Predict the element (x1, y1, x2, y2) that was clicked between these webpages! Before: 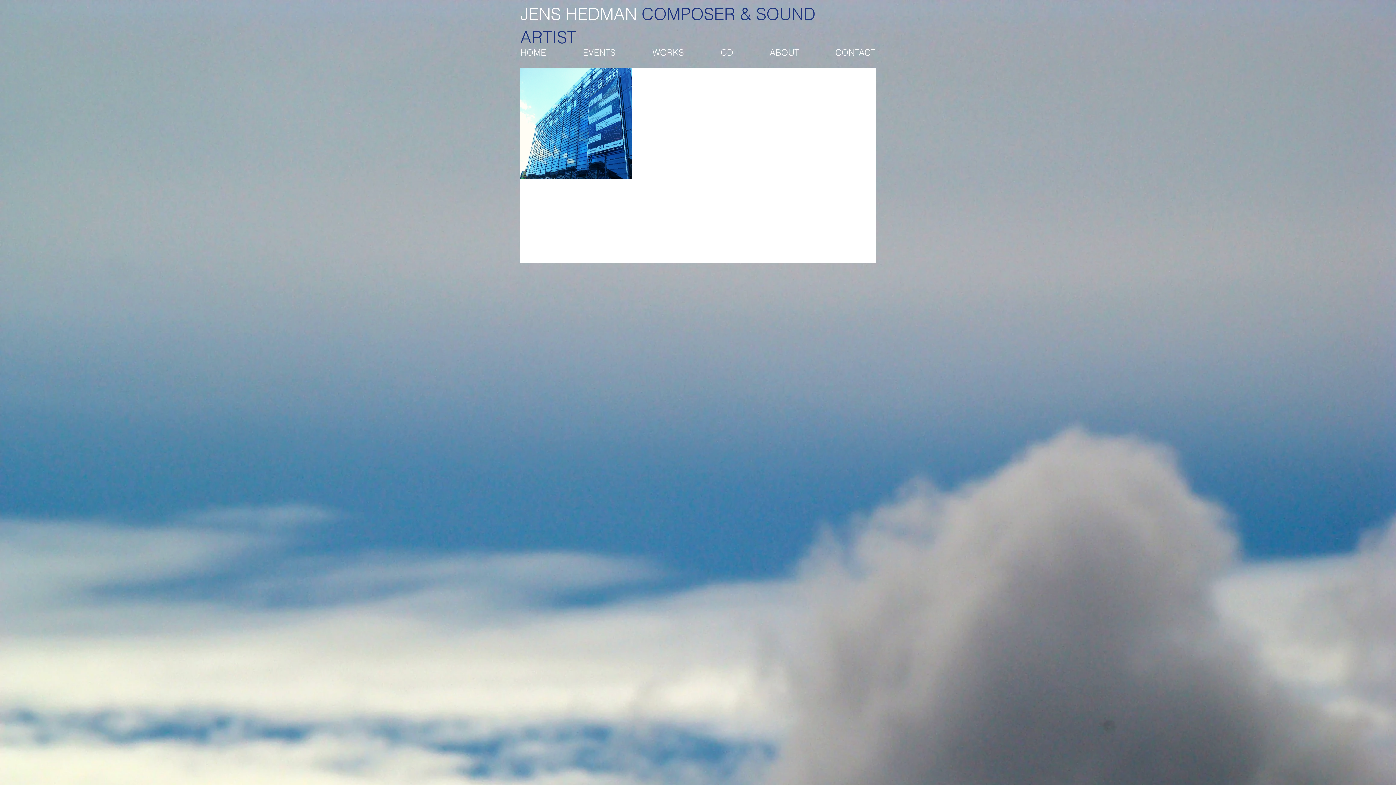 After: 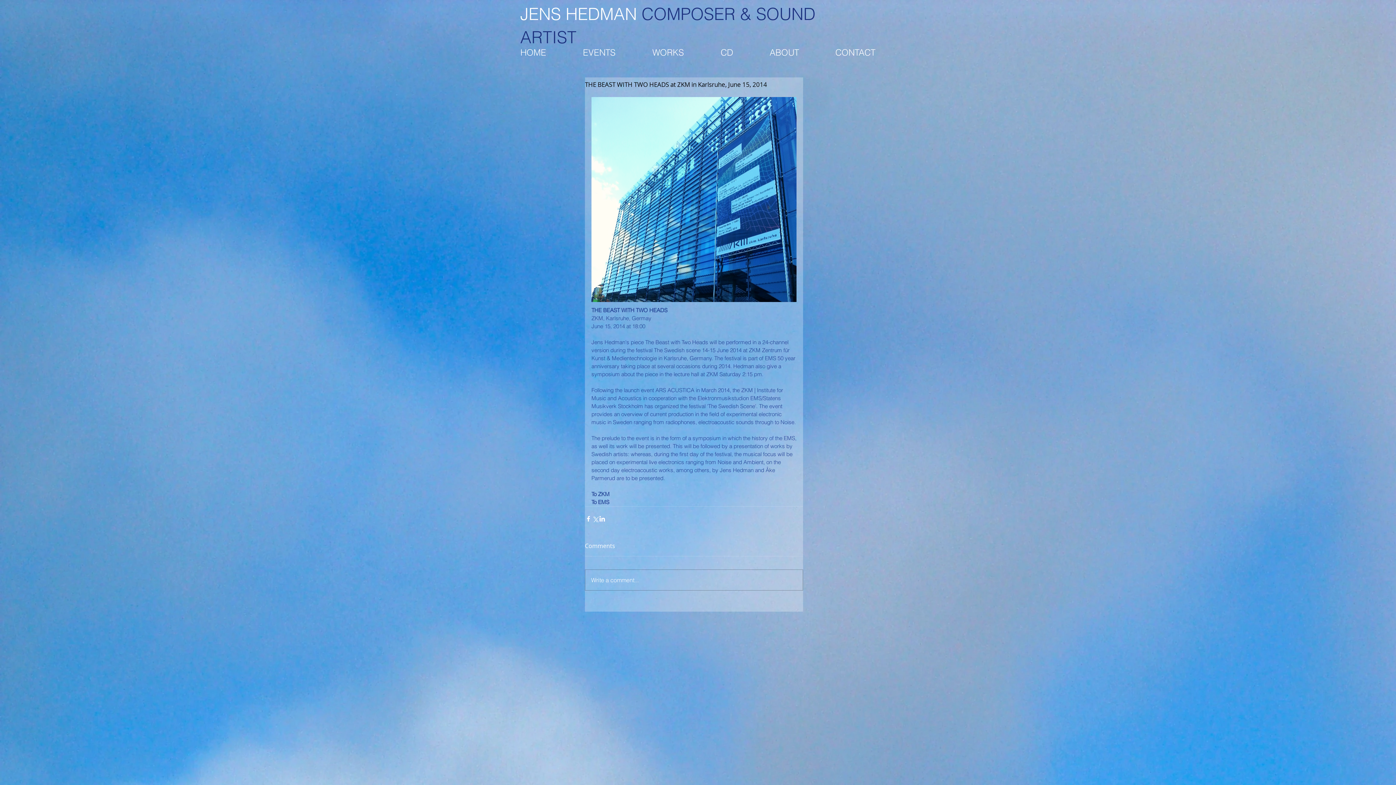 Action: bbox: (529, 189, 640, 208) label: THE BEAST WITH TWO HEADS at ZKM in Karlsruhe, June 15, 2014